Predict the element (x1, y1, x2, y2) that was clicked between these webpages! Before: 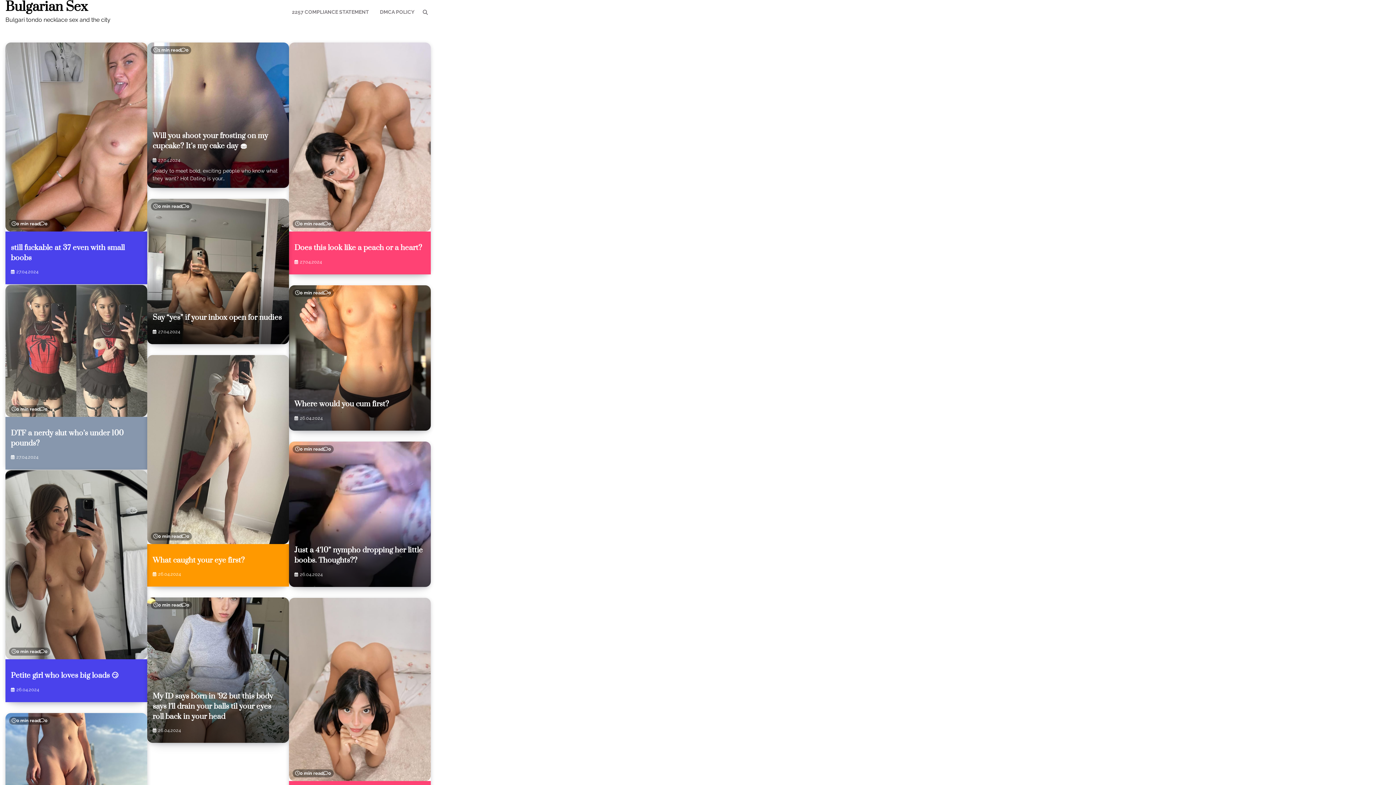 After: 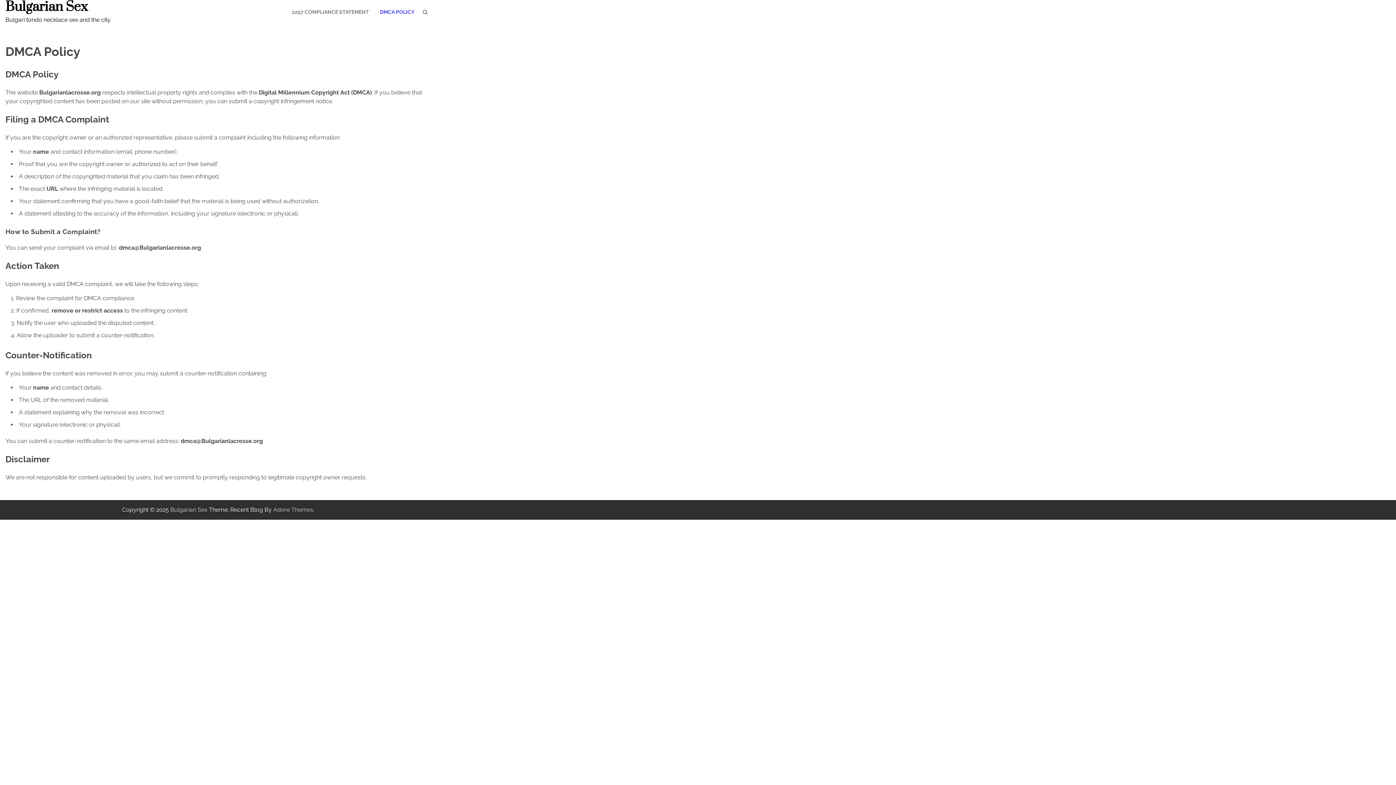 Action: bbox: (374, 2, 420, 21) label: DMCA POLICY